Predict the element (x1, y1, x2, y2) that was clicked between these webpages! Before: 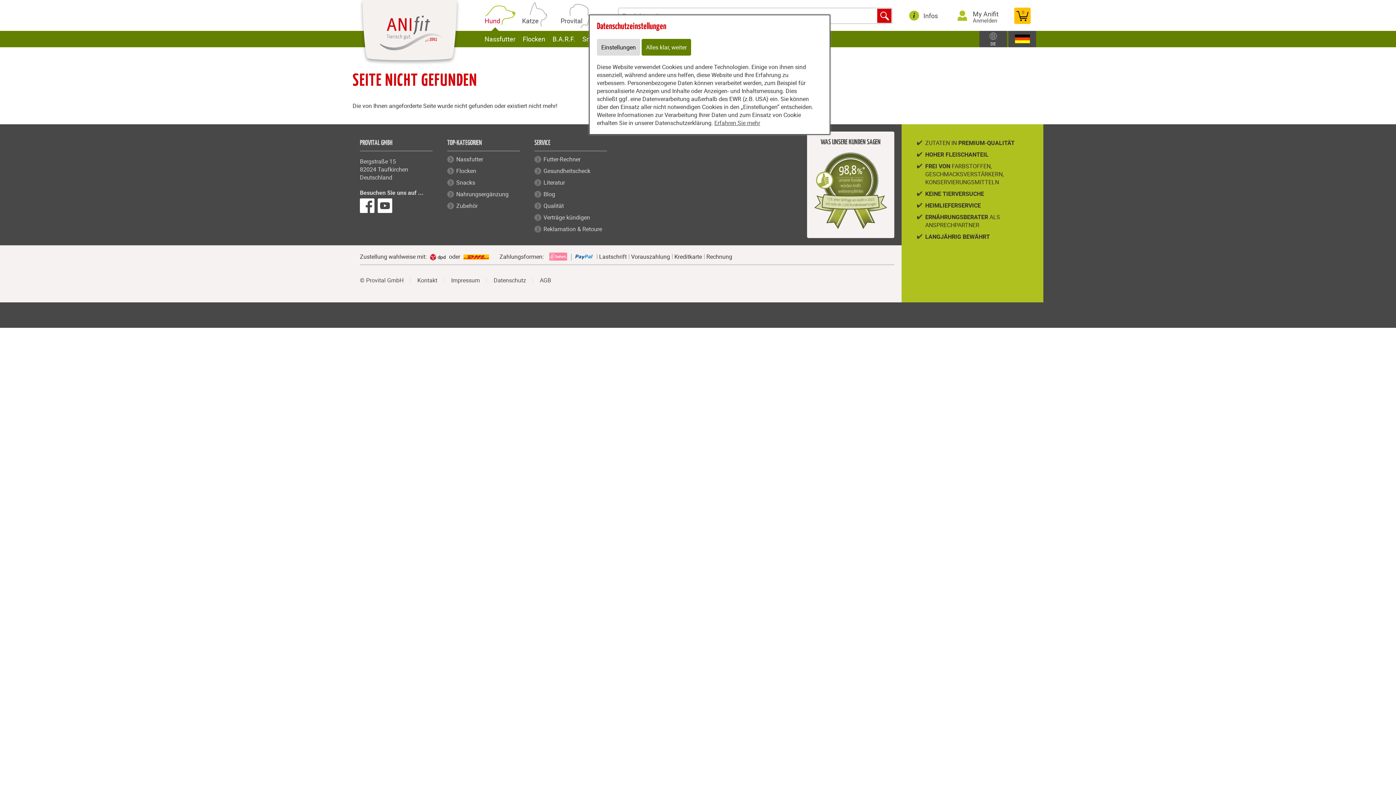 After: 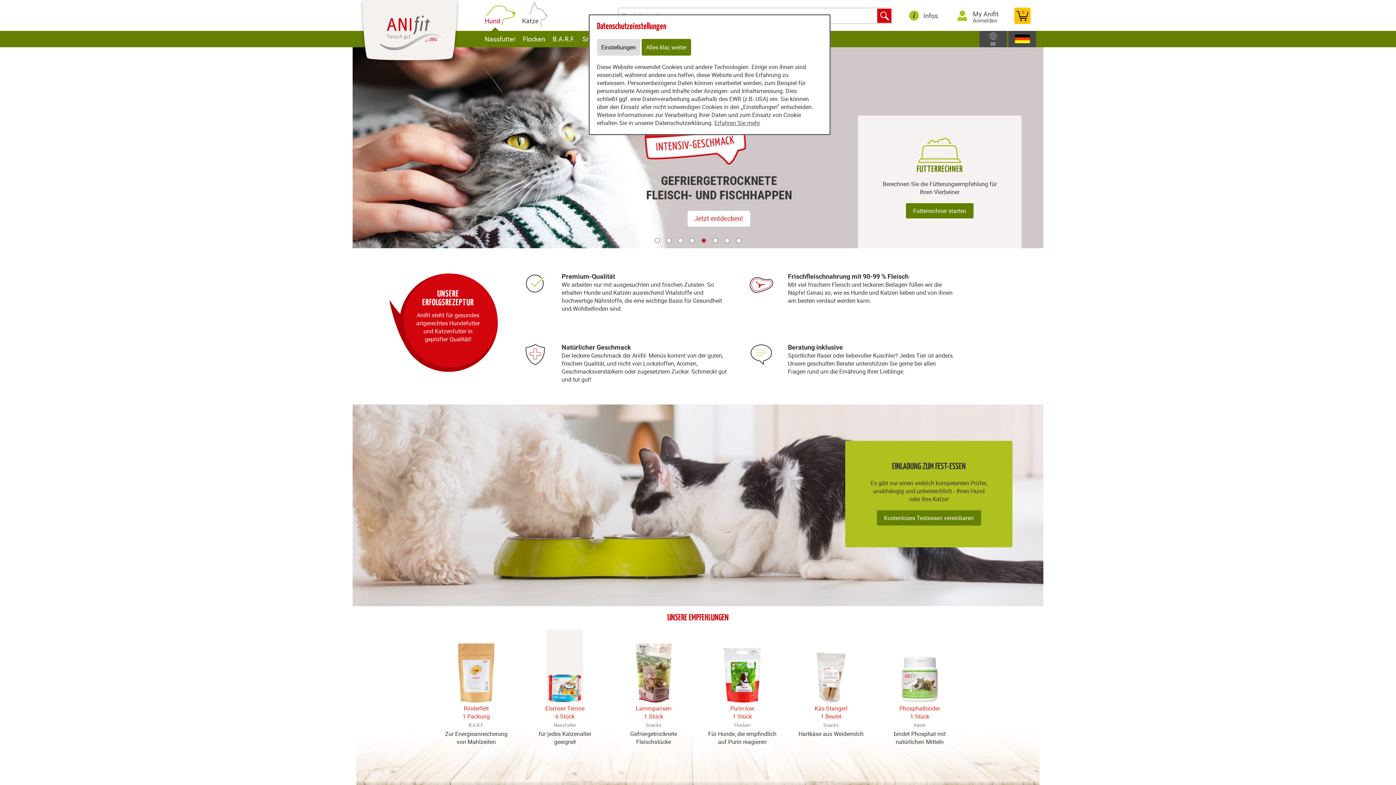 Action: bbox: (360, 0, 460, 66)